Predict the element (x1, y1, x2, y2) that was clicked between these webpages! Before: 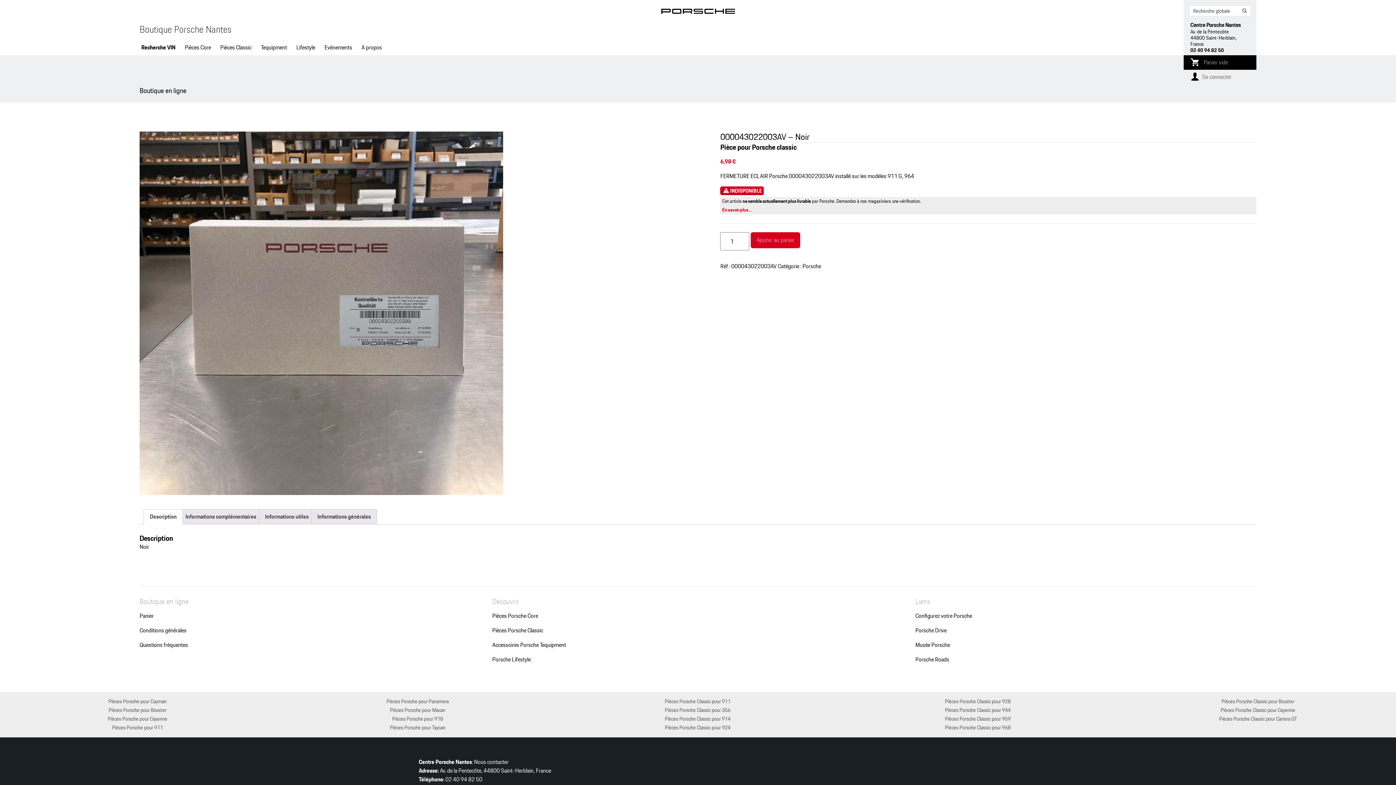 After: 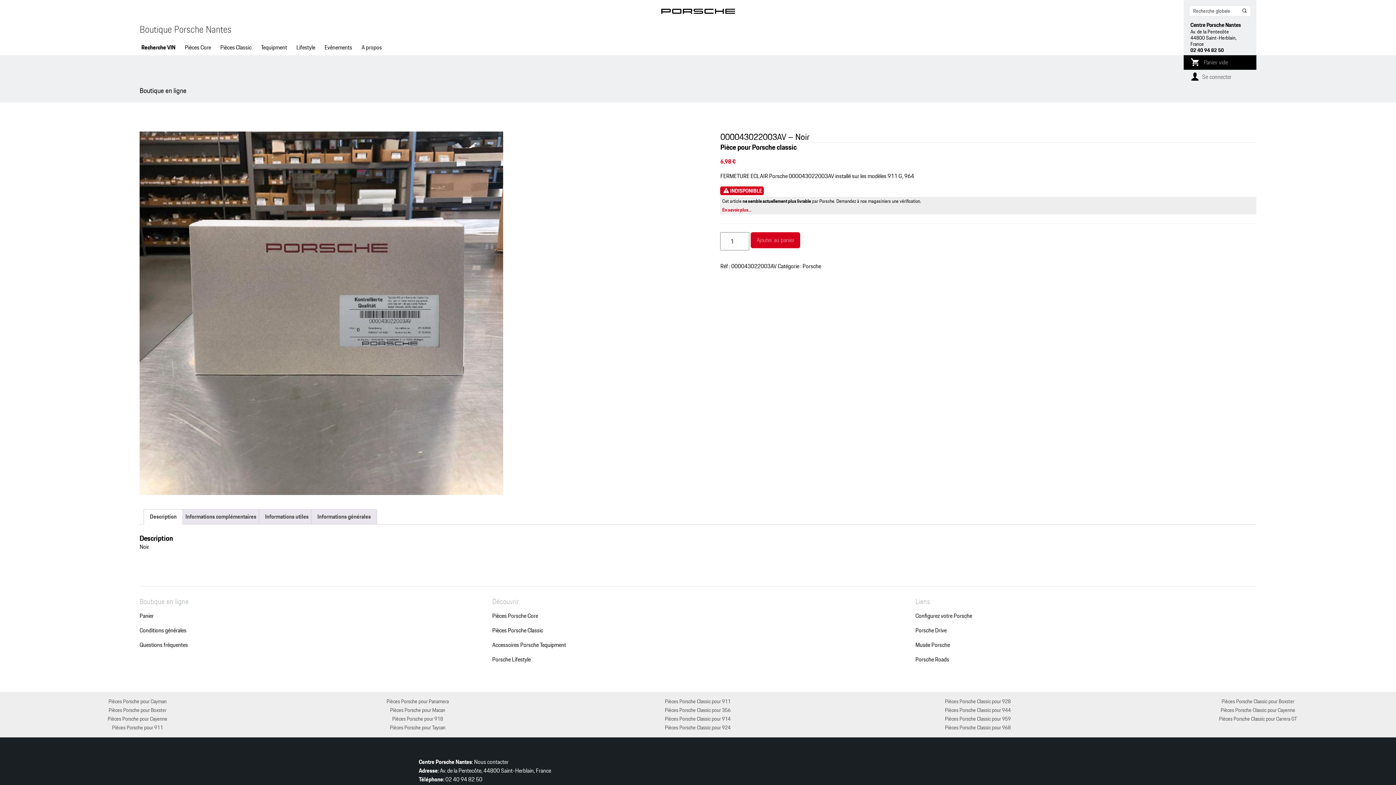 Action: bbox: (149, 509, 176, 524) label: Description